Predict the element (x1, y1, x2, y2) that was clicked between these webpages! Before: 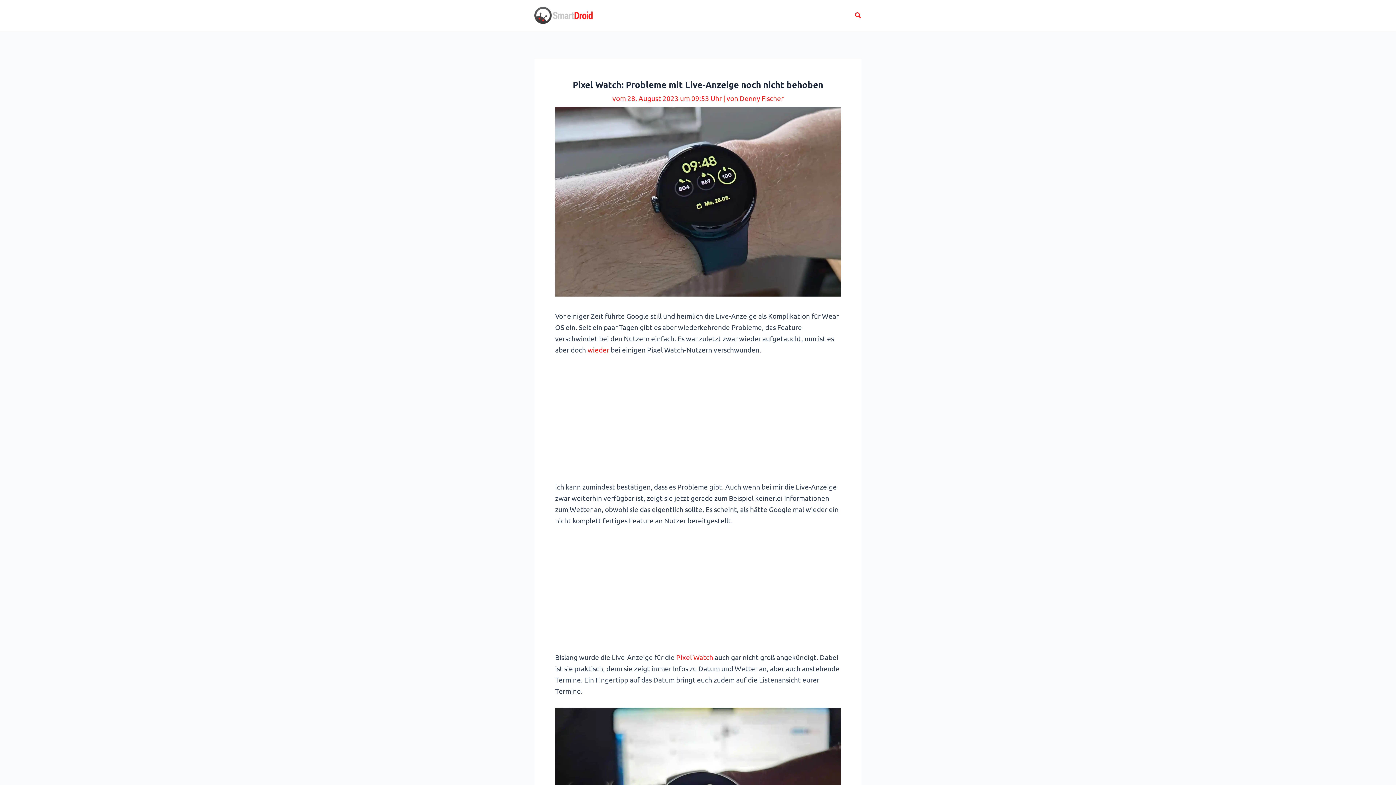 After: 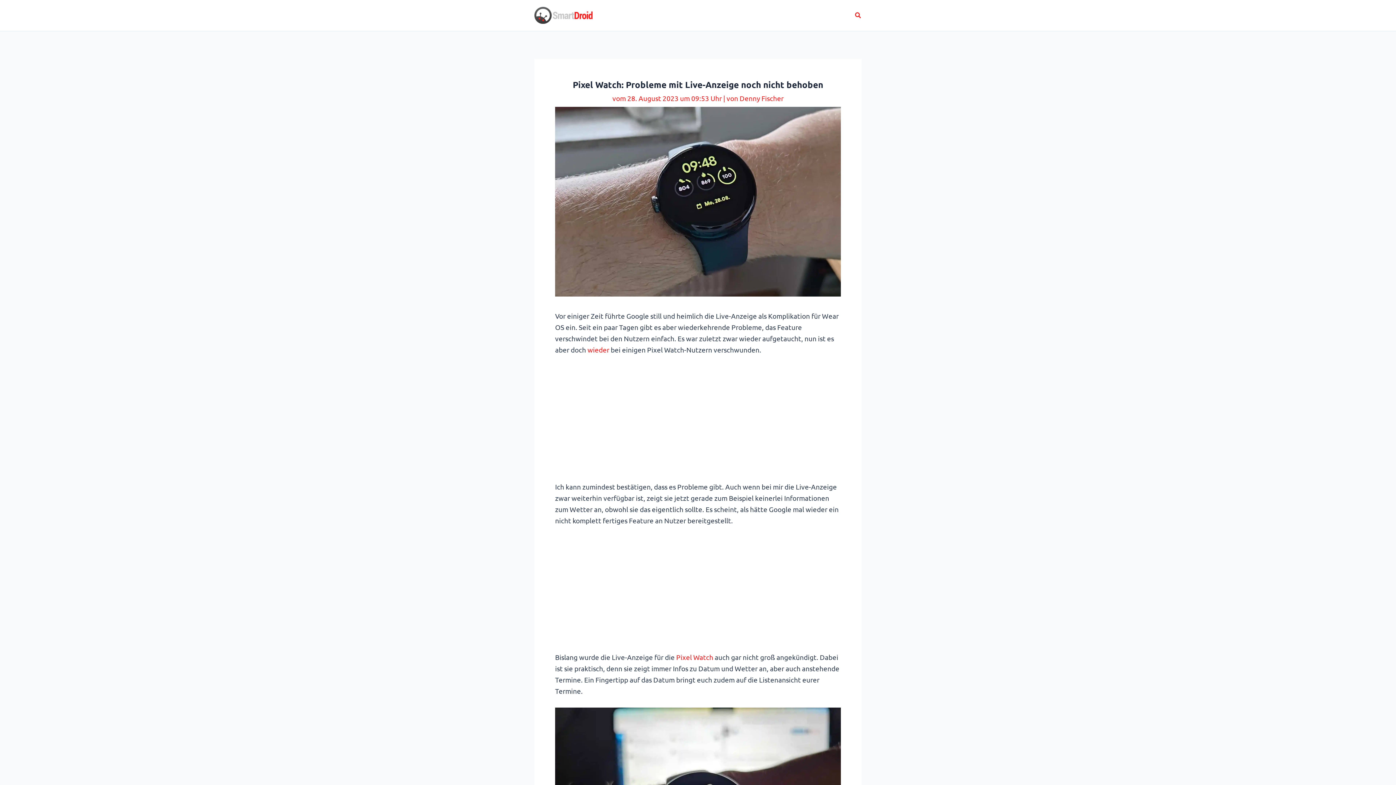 Action: label: wieder bbox: (587, 345, 609, 354)